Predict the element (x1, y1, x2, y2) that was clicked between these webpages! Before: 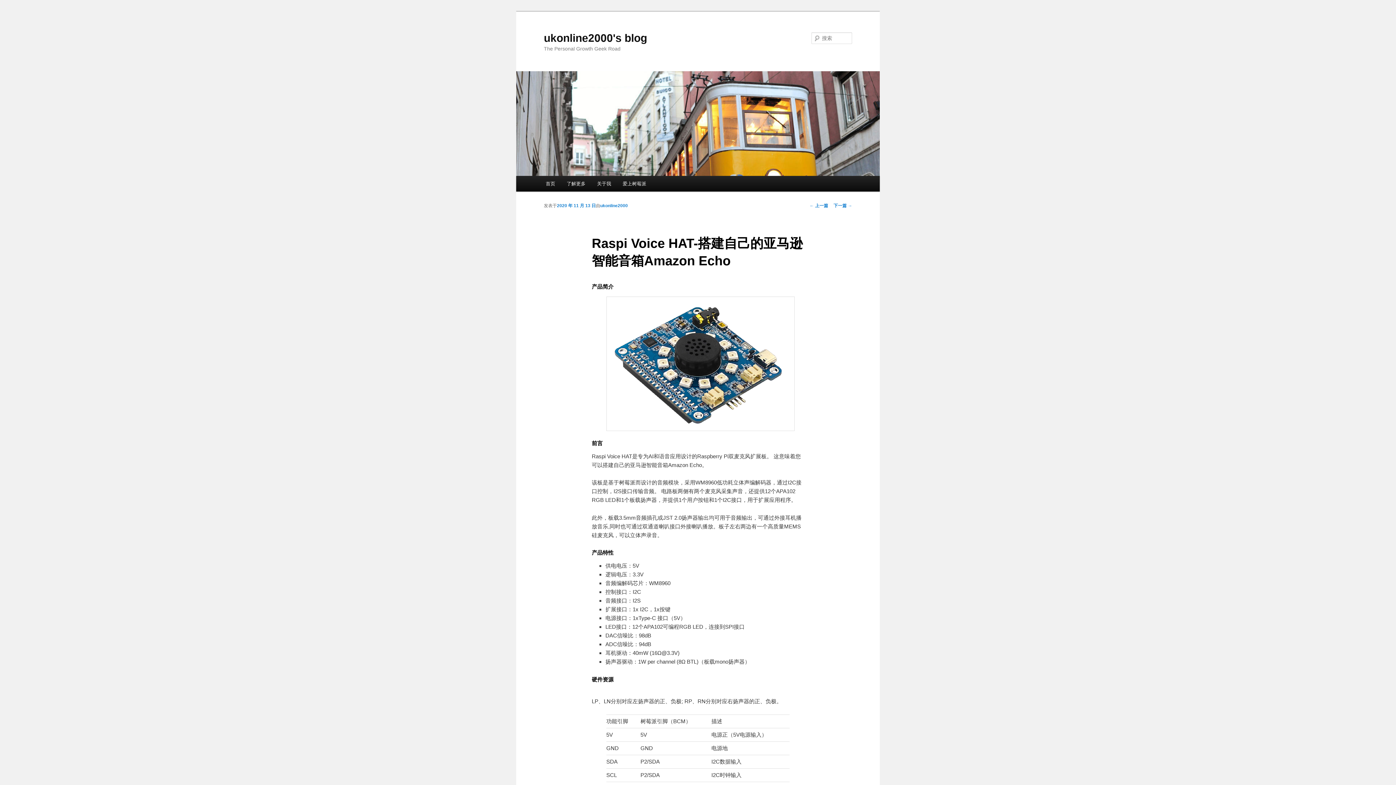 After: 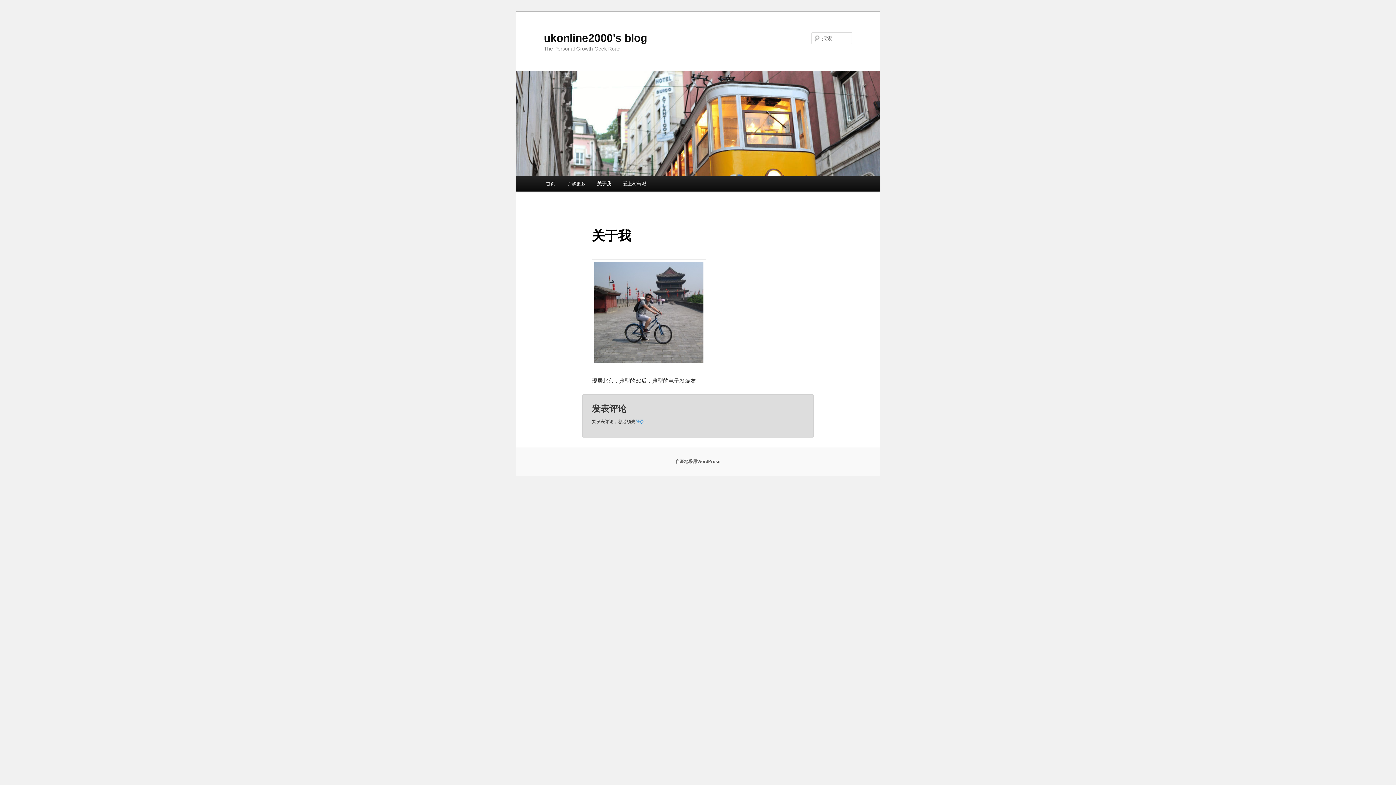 Action: bbox: (591, 176, 617, 191) label: 关于我